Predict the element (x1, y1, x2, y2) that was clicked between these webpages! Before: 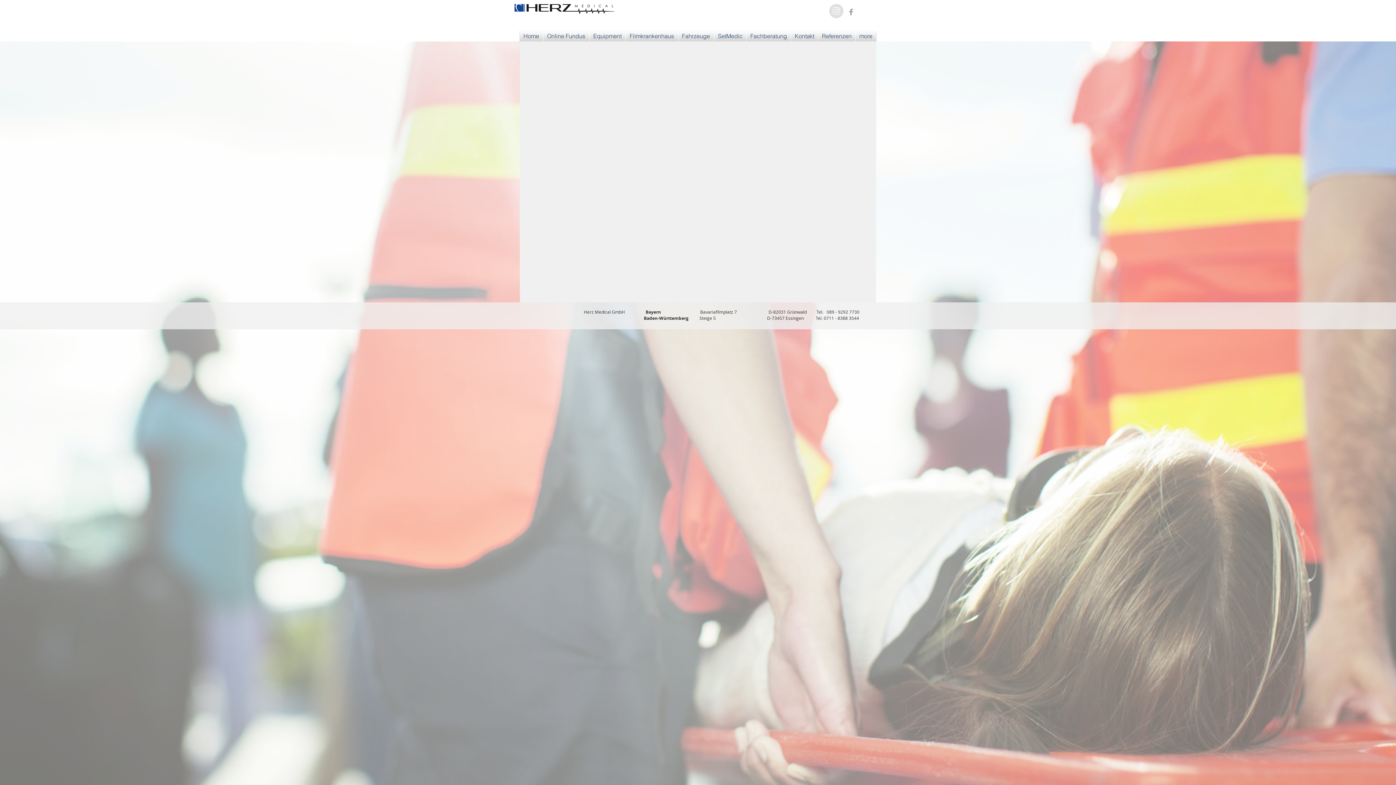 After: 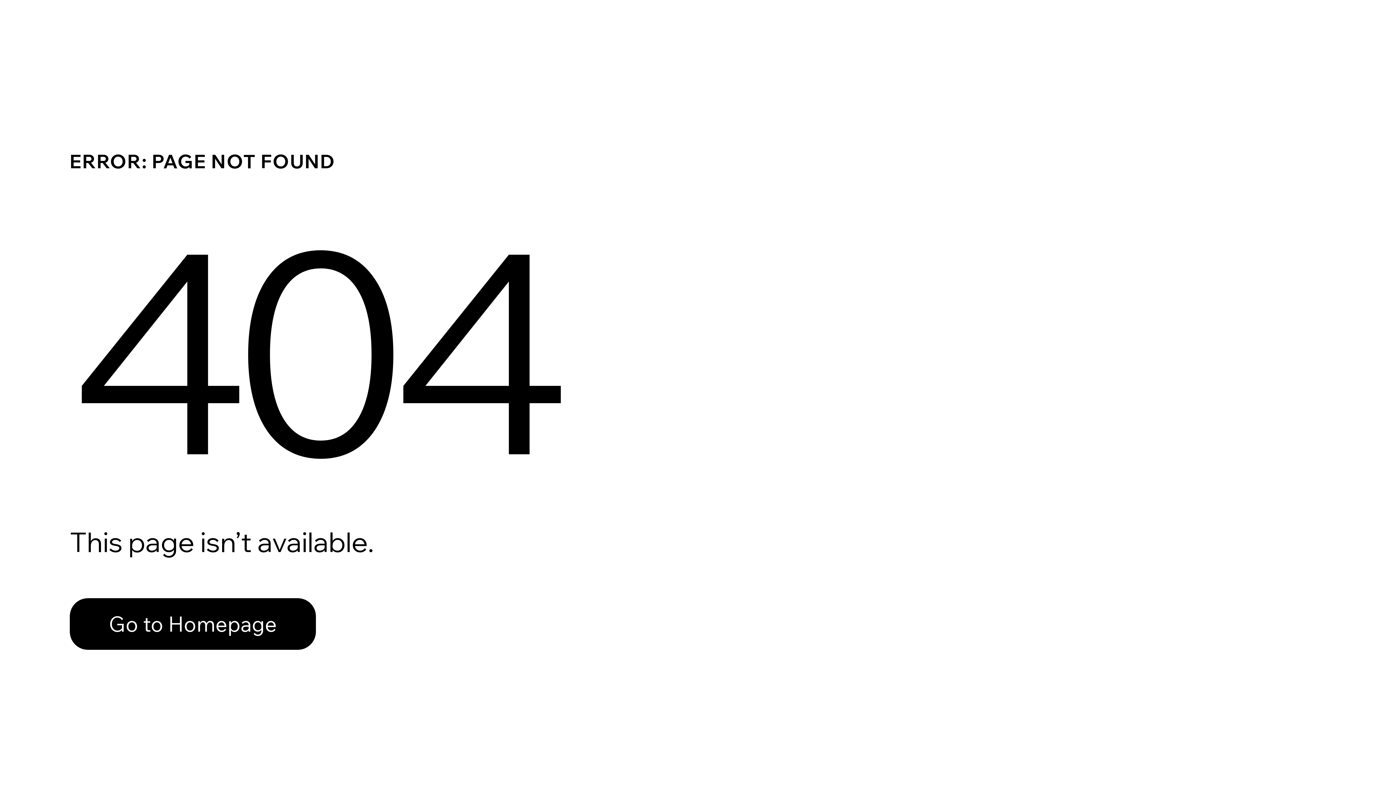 Action: bbox: (520, 730, 562, 734) label:  Mein Benutzerkonto